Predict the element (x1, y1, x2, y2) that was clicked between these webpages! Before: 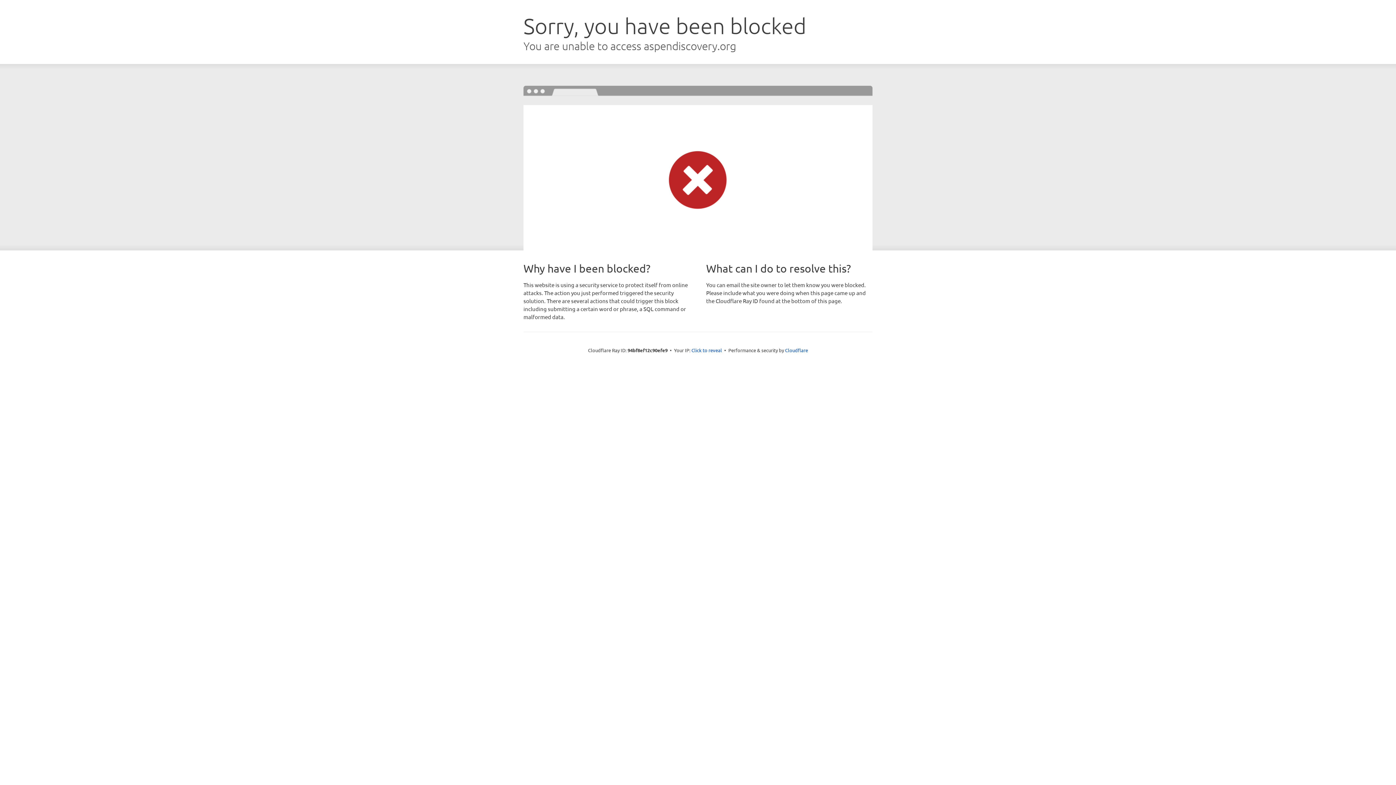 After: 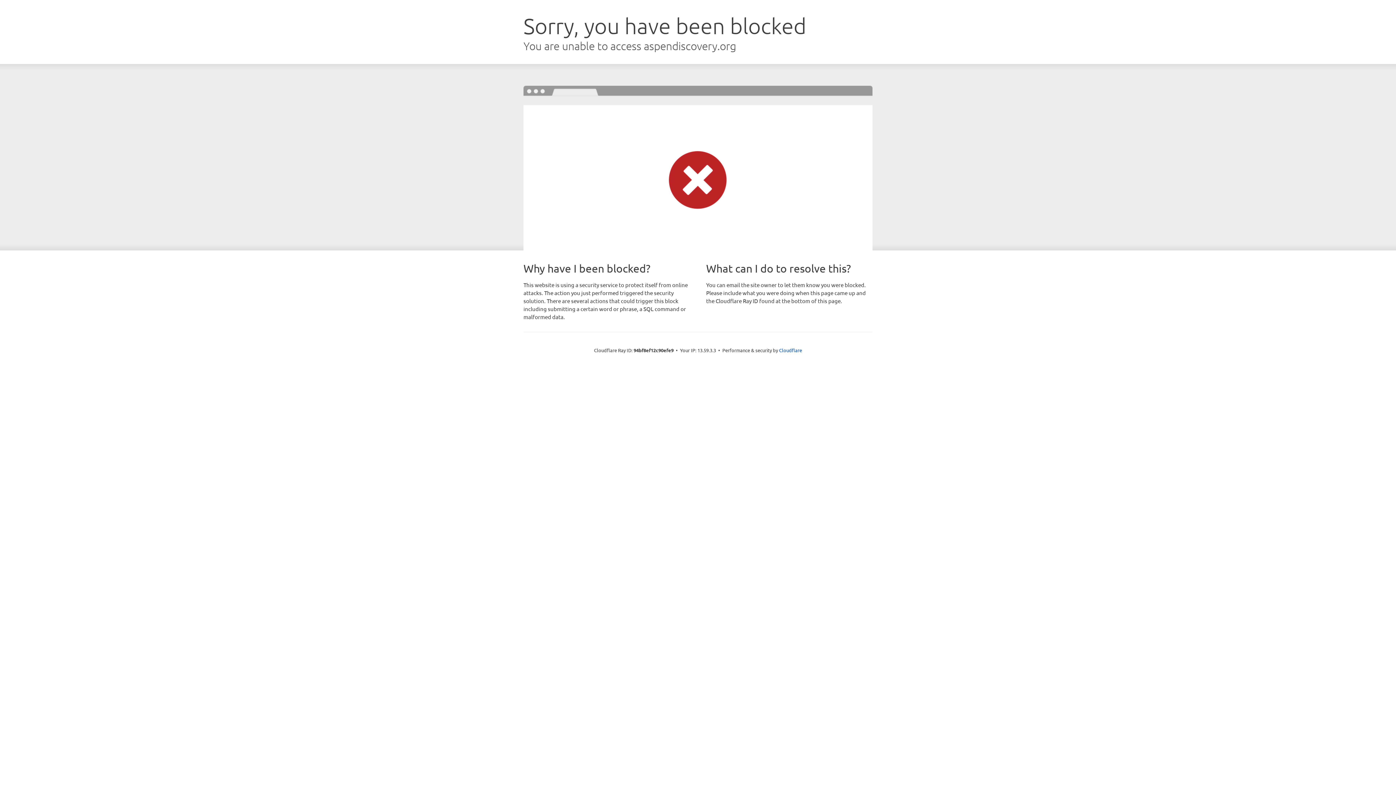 Action: label: Click to reveal bbox: (691, 346, 722, 353)